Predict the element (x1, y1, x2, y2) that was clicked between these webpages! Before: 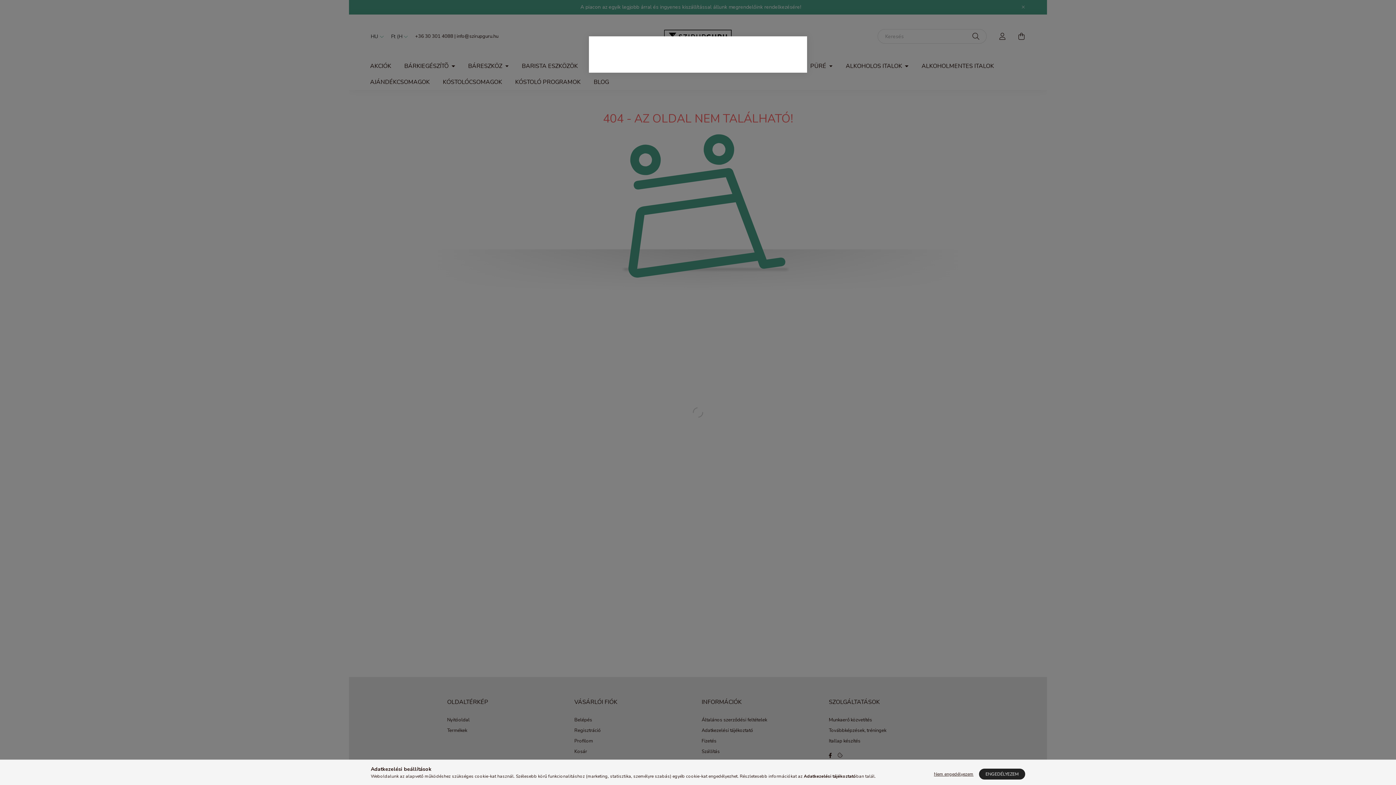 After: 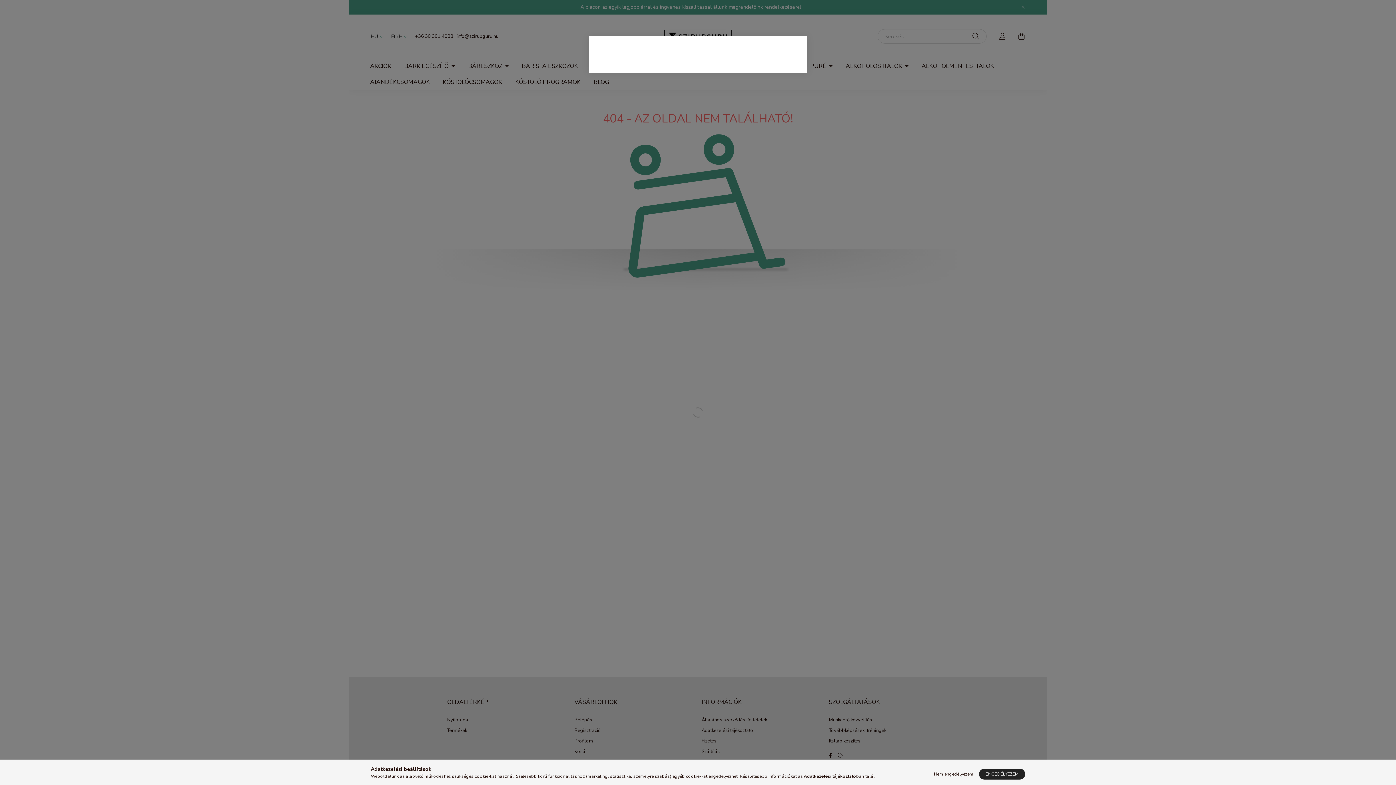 Action: bbox: (804, 773, 856, 779) label: Adatkezelési tájékoztató